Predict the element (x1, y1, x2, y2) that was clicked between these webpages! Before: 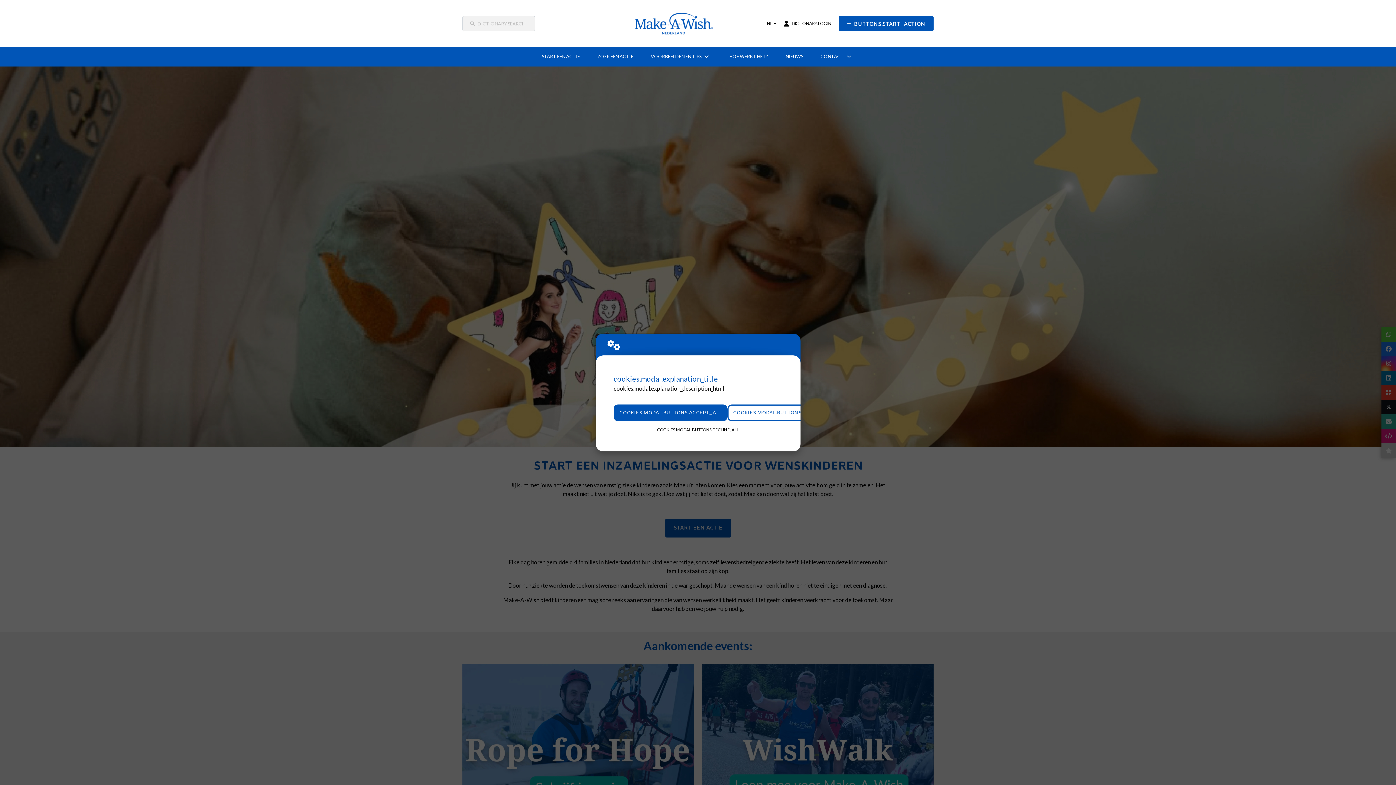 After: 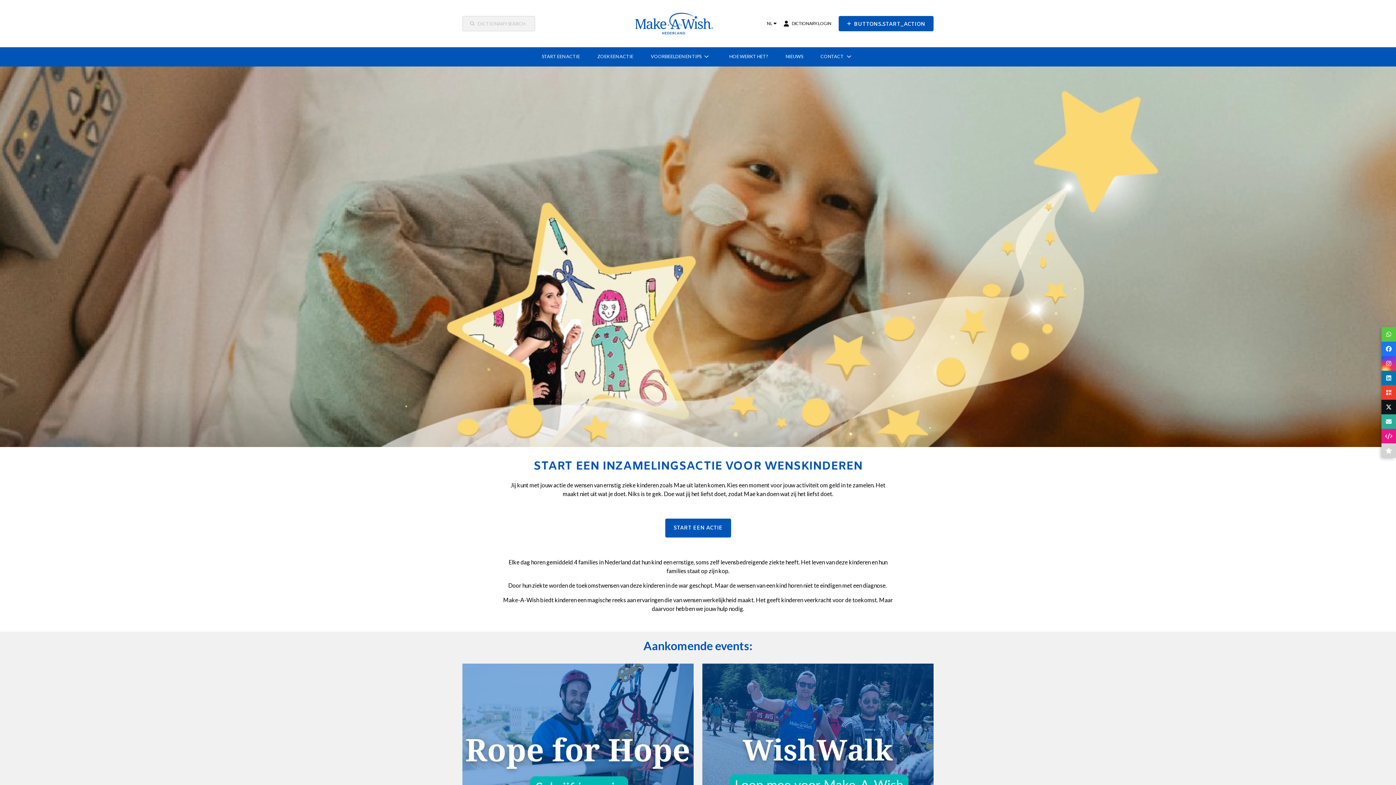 Action: label: COOKIES.MODAL.BUTTONS.ACCEPT_ALL bbox: (613, 404, 727, 421)